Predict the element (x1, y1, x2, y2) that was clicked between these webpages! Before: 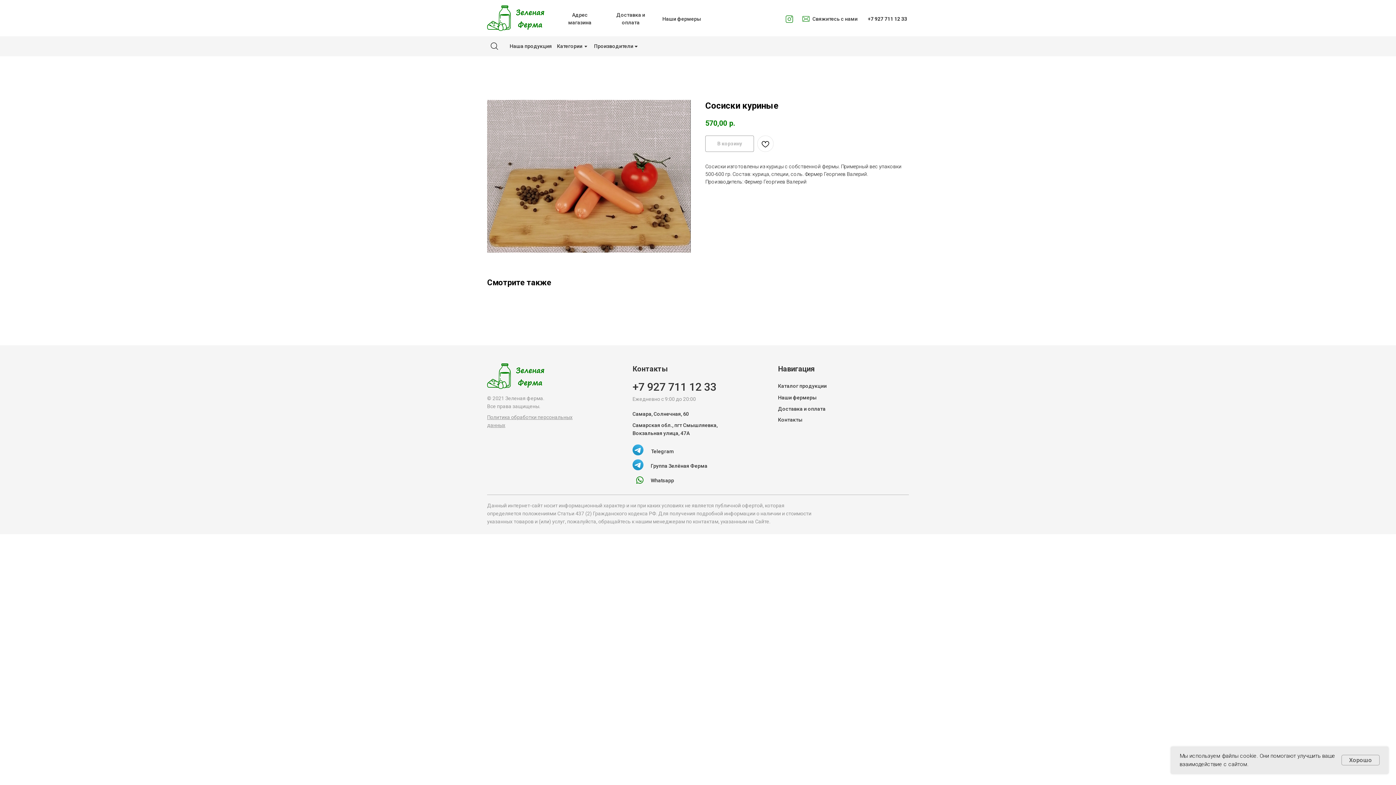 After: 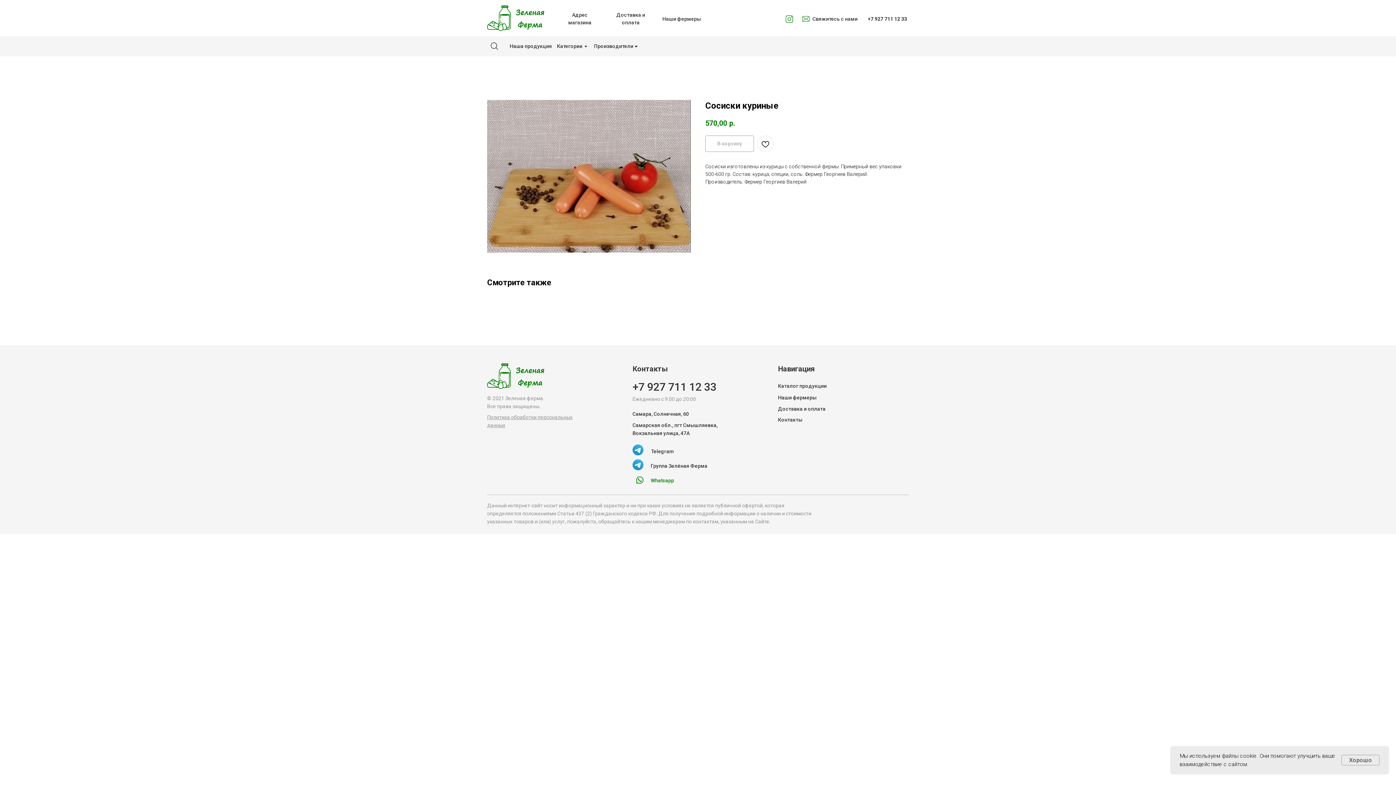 Action: label: Whatsapp bbox: (650, 477, 674, 483)